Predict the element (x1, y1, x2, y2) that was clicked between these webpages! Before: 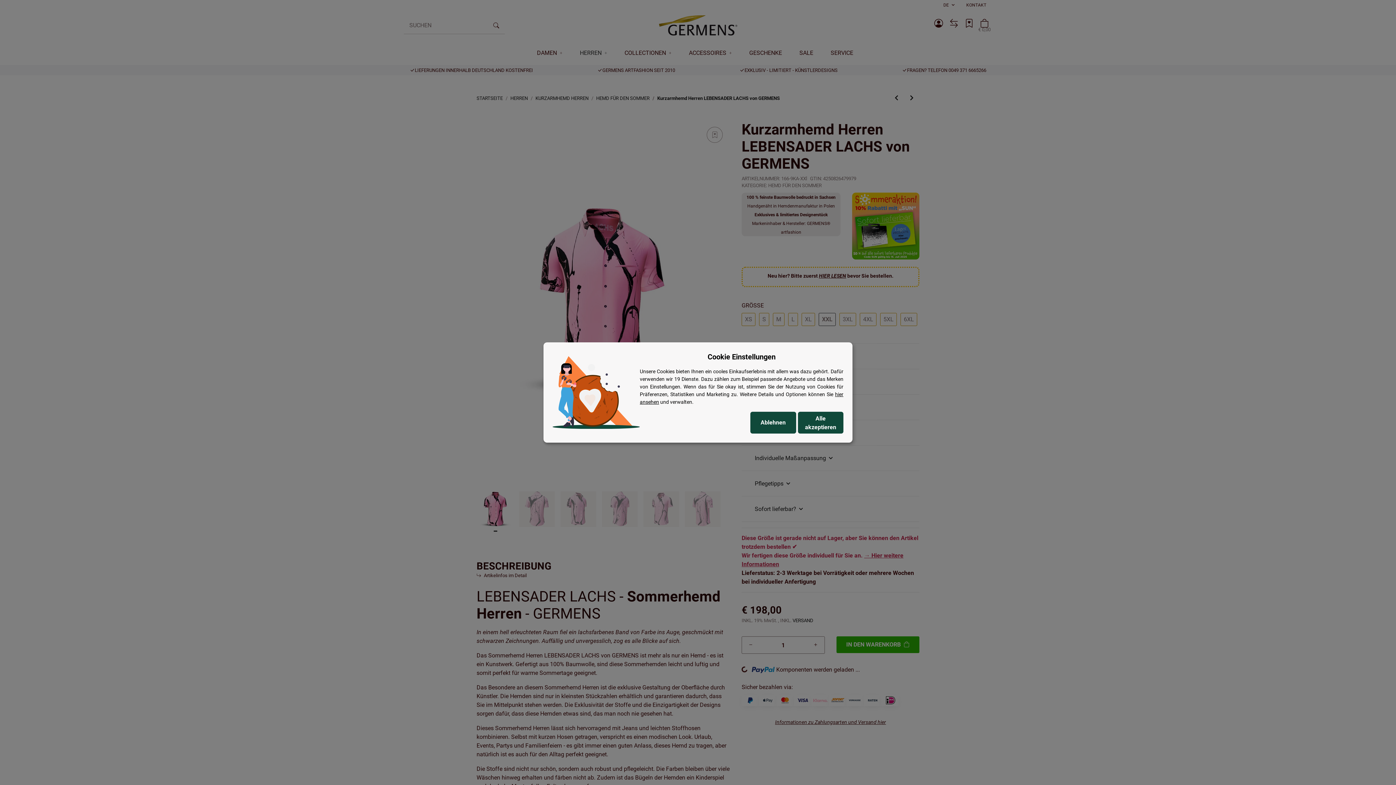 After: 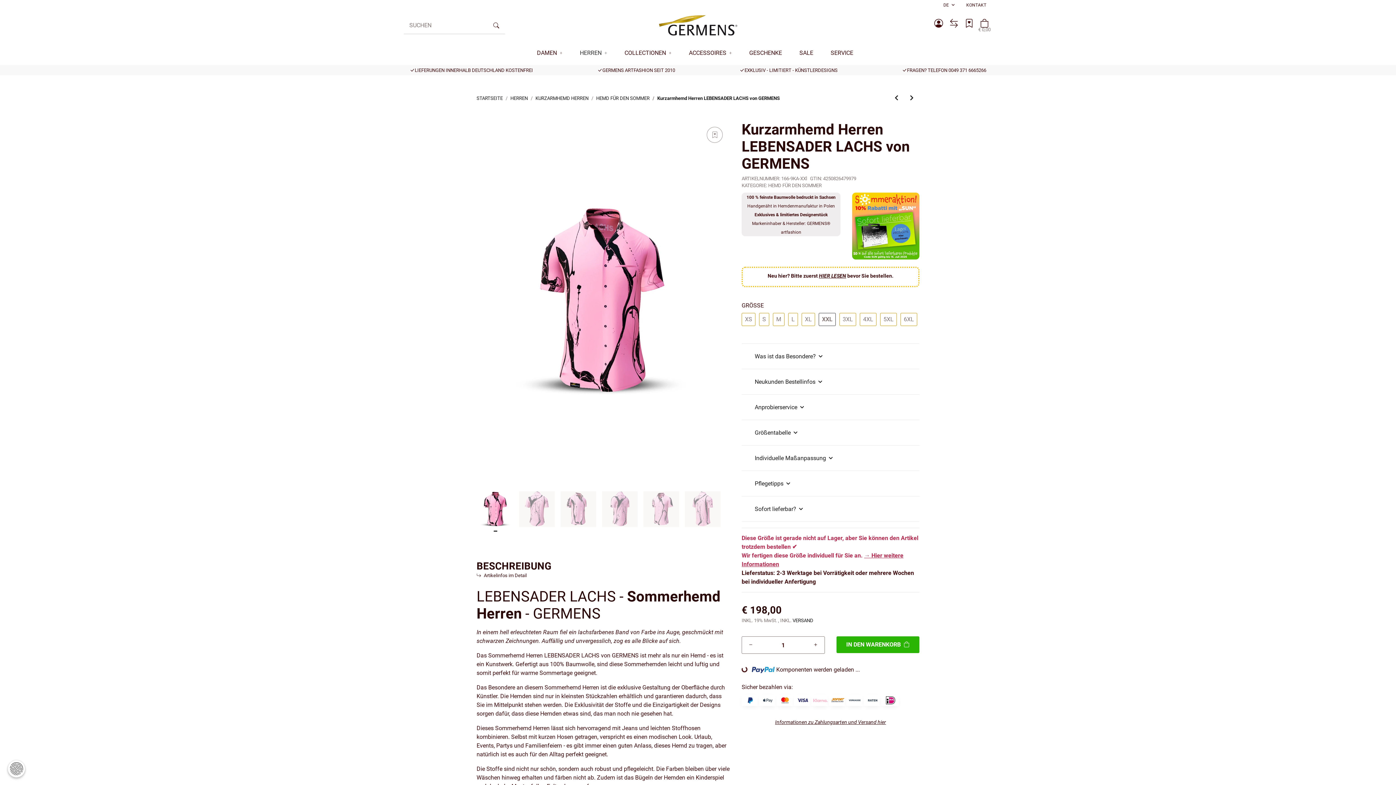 Action: bbox: (750, 412, 796, 433) label: Ablehnen